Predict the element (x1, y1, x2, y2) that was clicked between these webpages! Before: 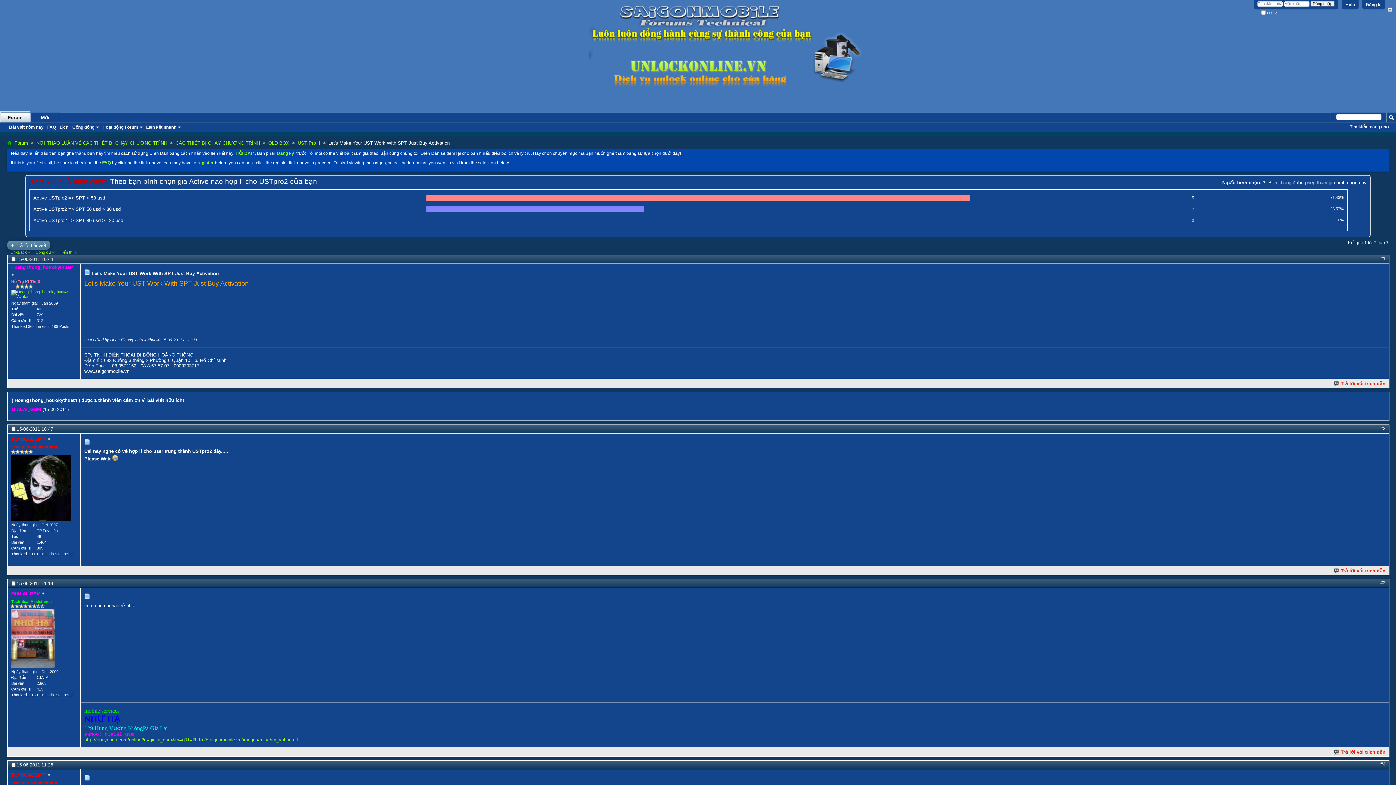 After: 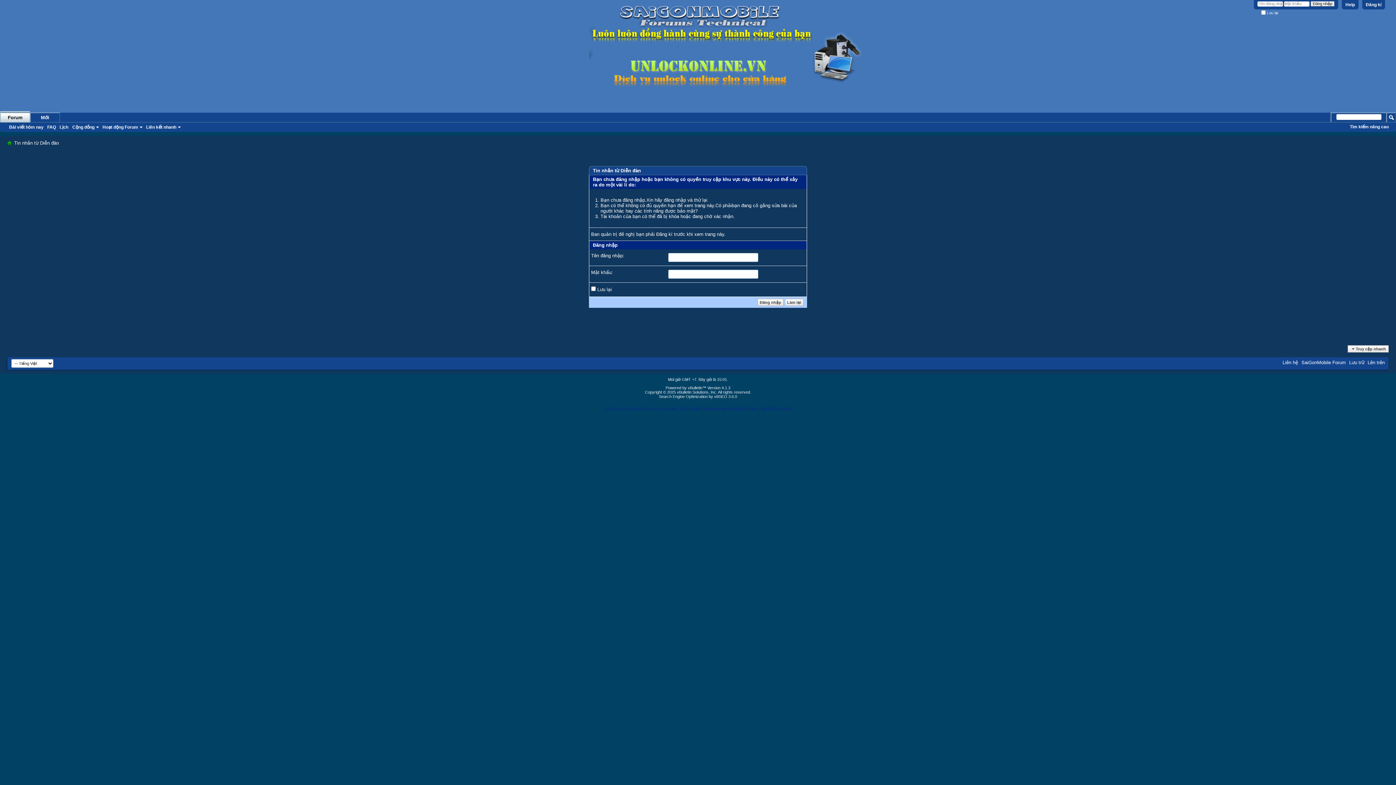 Action: bbox: (1333, 568, 1385, 573) label: Trả lời với trích dẫn